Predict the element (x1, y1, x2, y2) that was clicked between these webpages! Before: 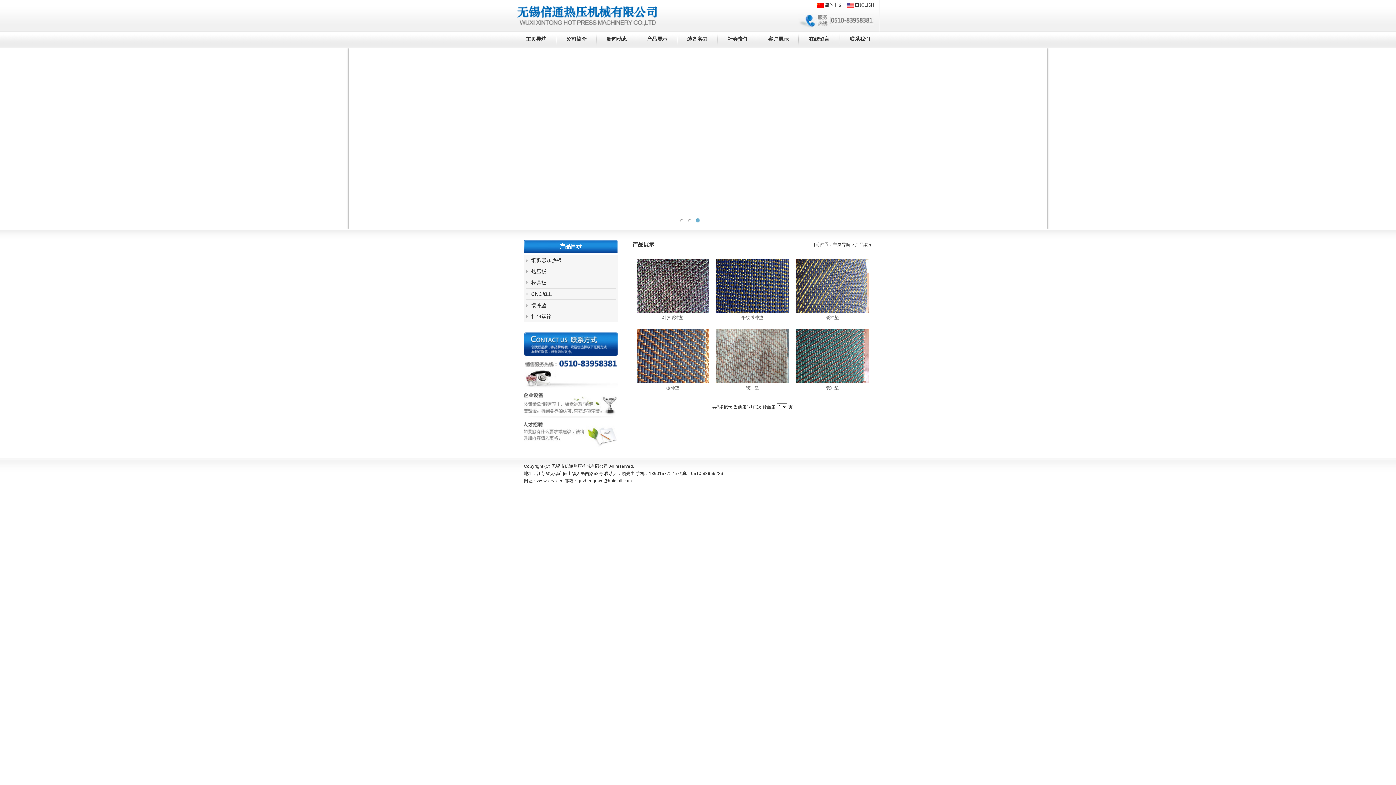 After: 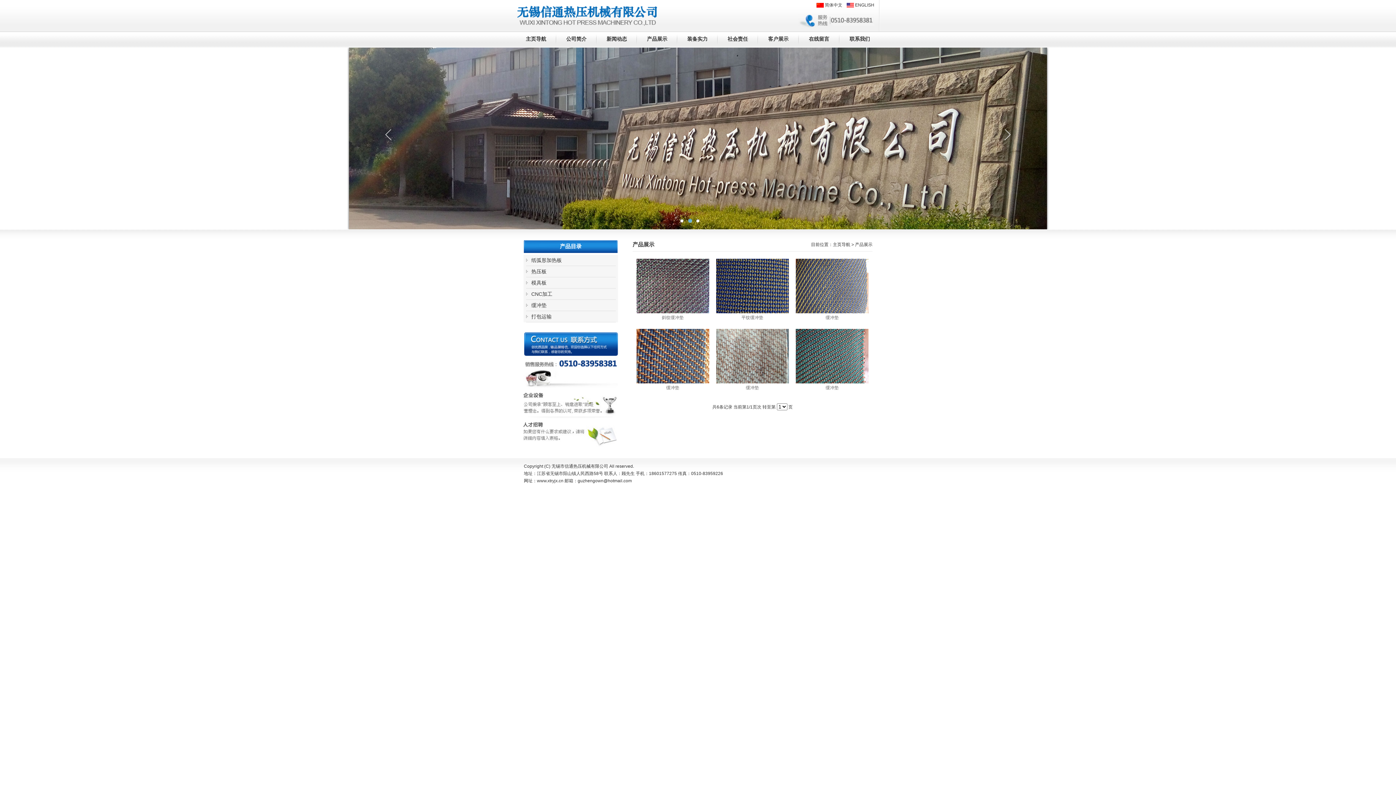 Action: bbox: (686, 217, 694, 225) label: 2